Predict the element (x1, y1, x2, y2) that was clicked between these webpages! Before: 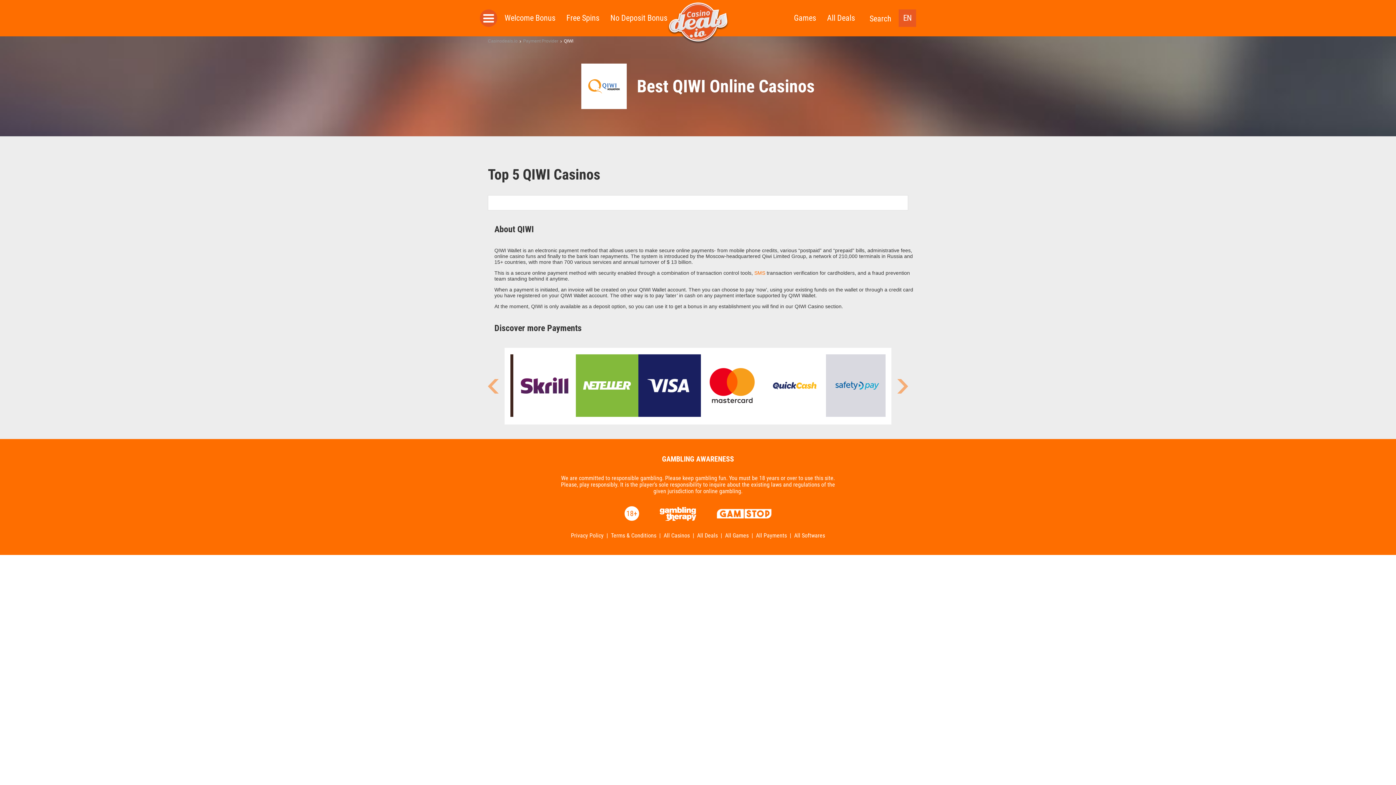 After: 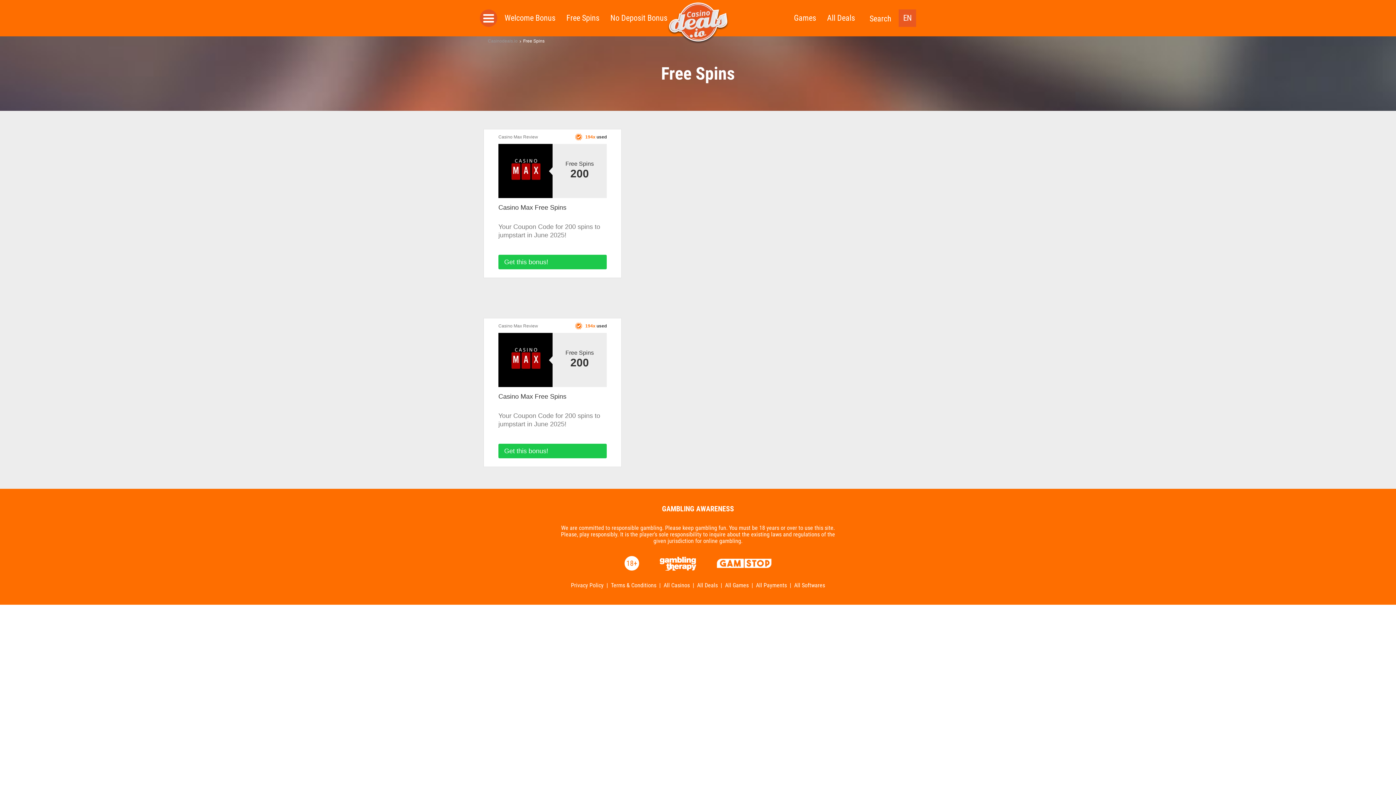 Action: bbox: (566, 12, 599, 24) label: Free Spins